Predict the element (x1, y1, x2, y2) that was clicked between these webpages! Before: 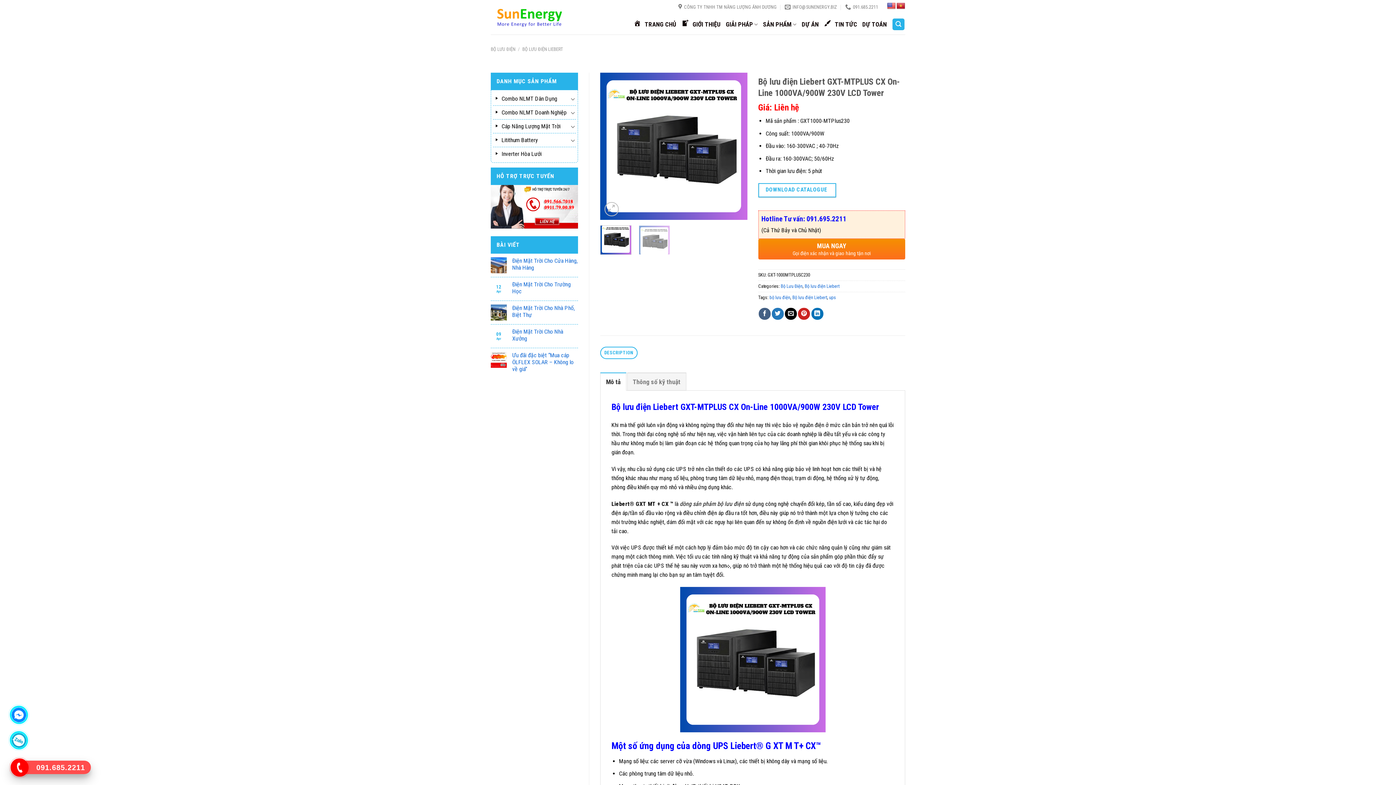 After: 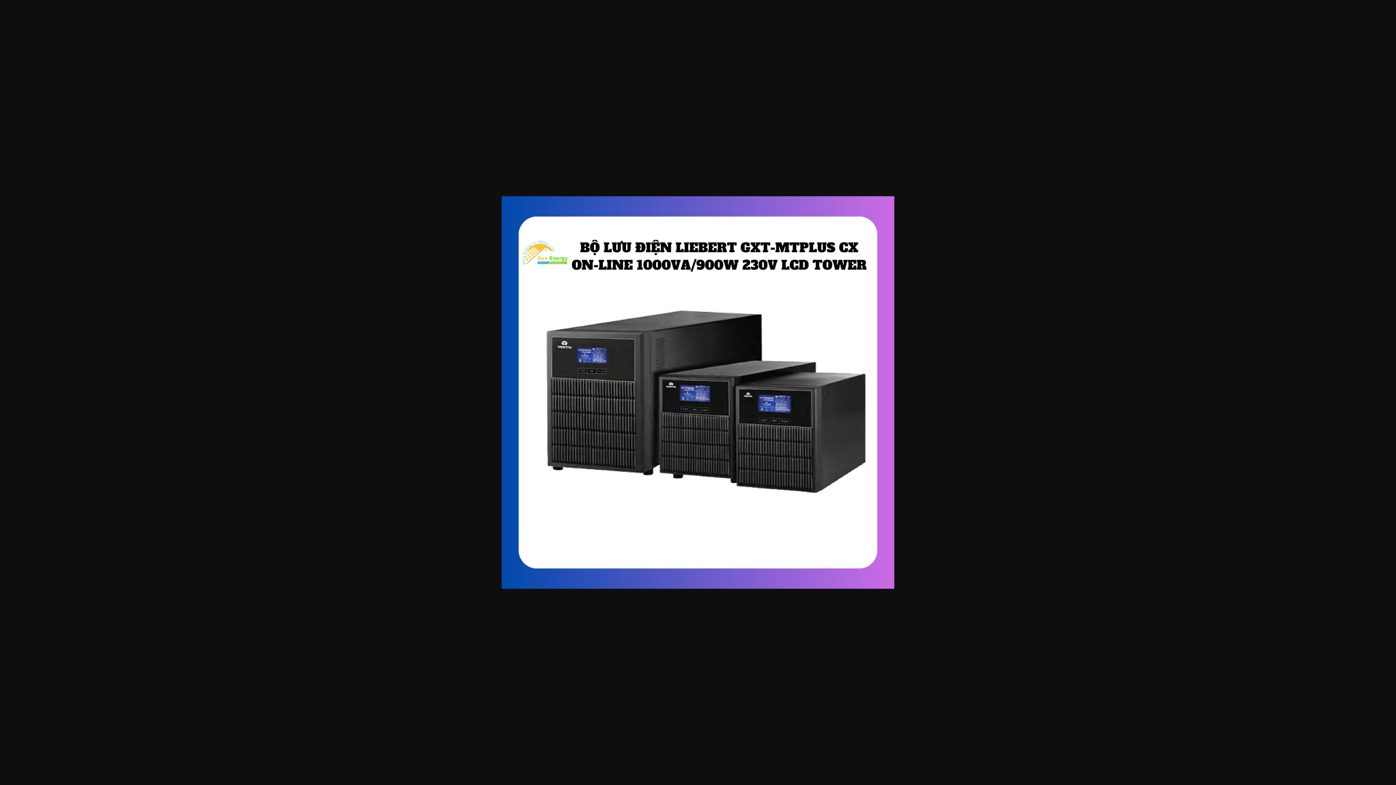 Action: bbox: (600, 142, 747, 149)